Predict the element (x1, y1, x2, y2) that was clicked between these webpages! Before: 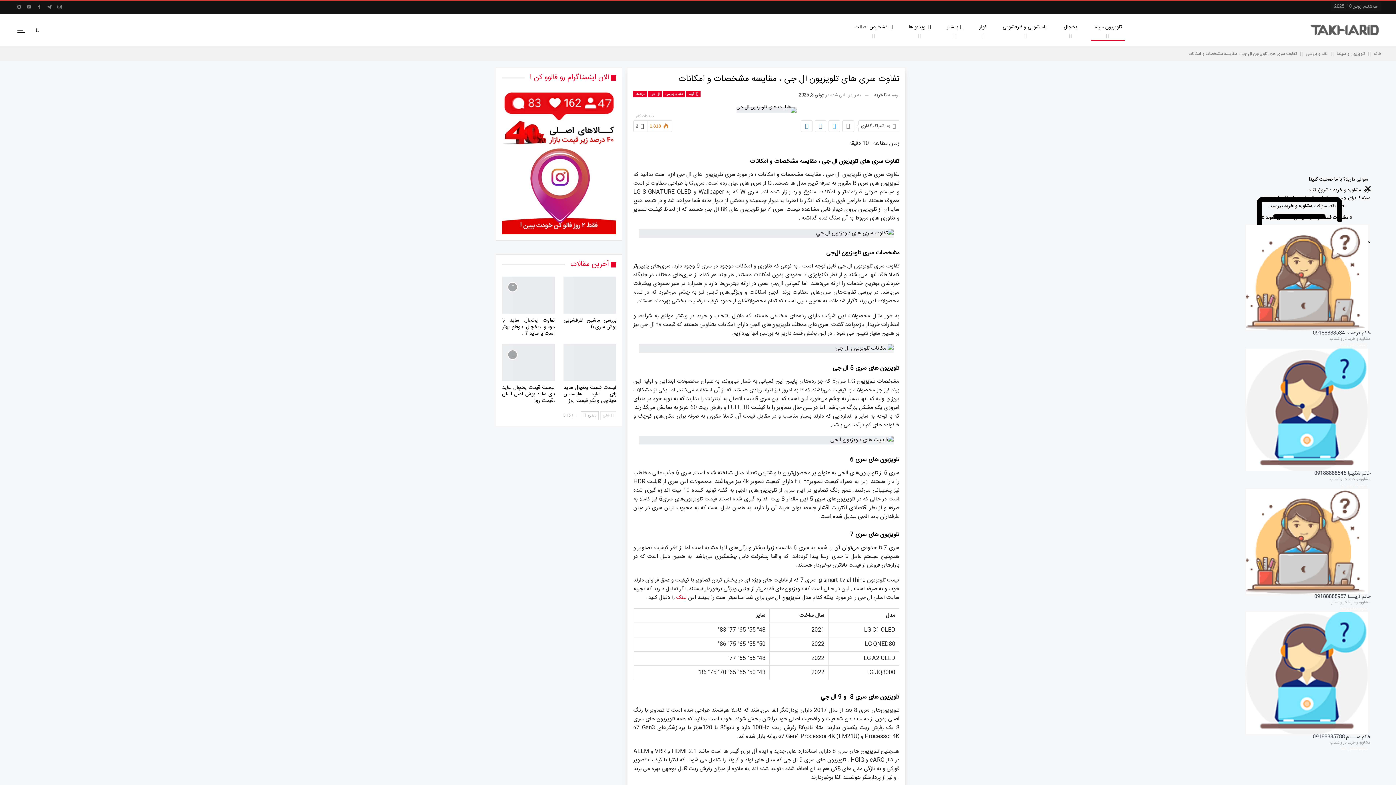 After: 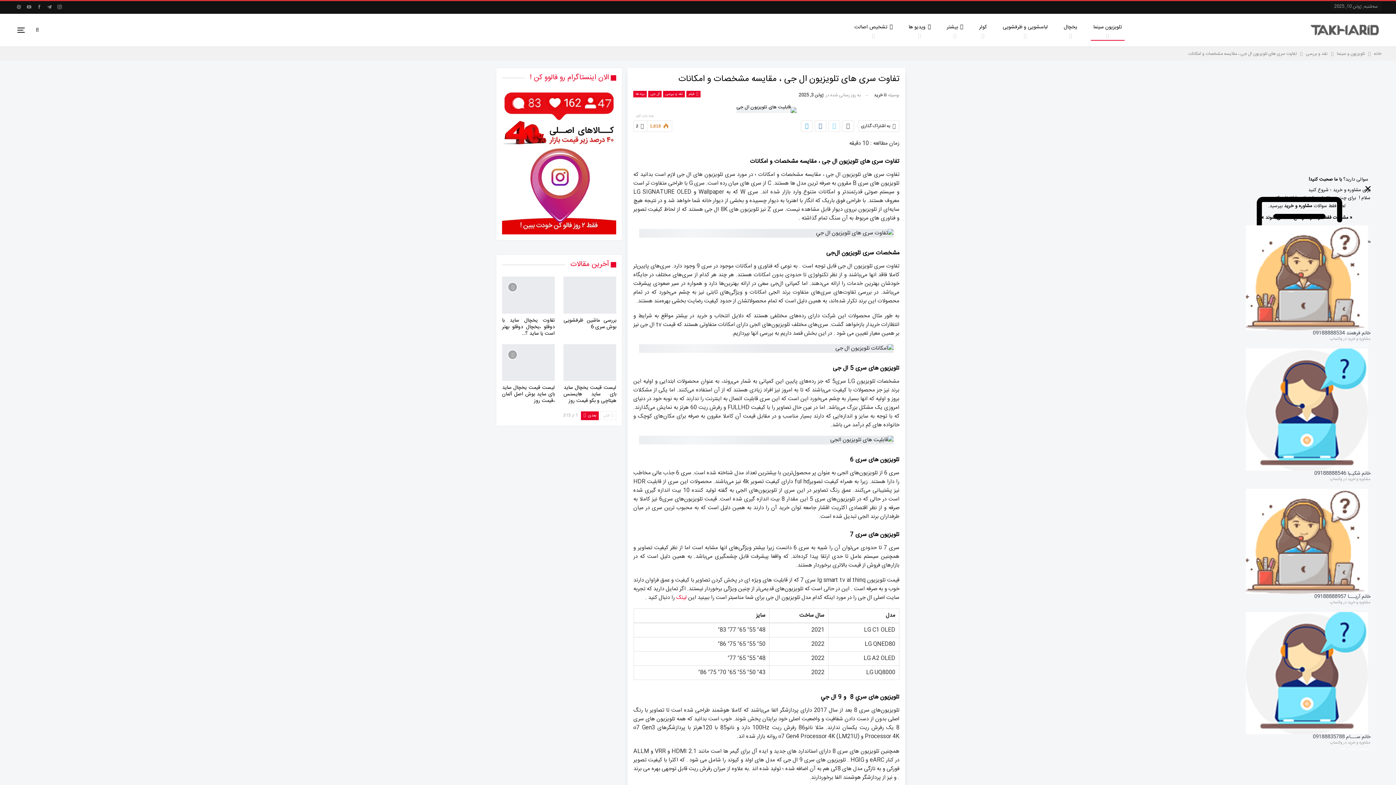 Action: bbox: (581, 411, 598, 420) label: بعدی 